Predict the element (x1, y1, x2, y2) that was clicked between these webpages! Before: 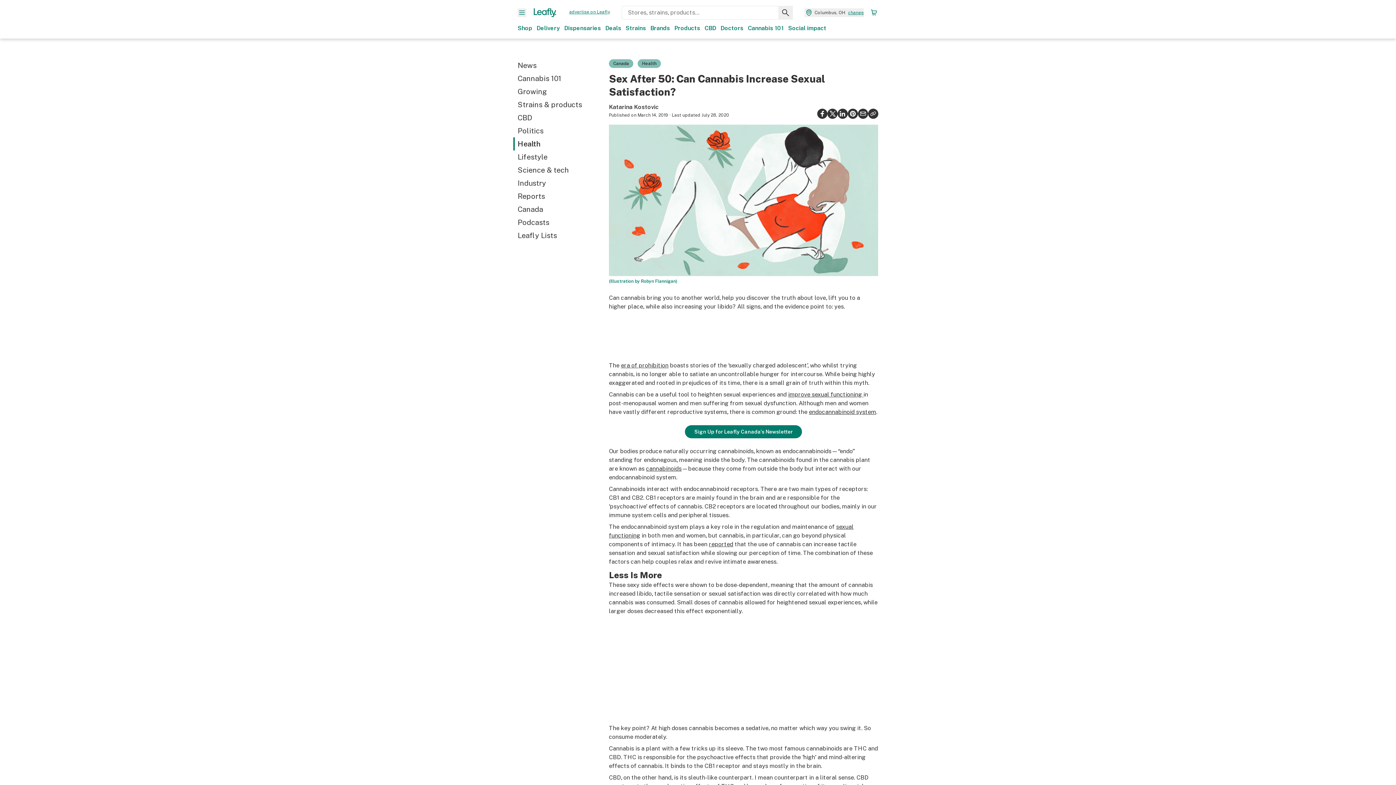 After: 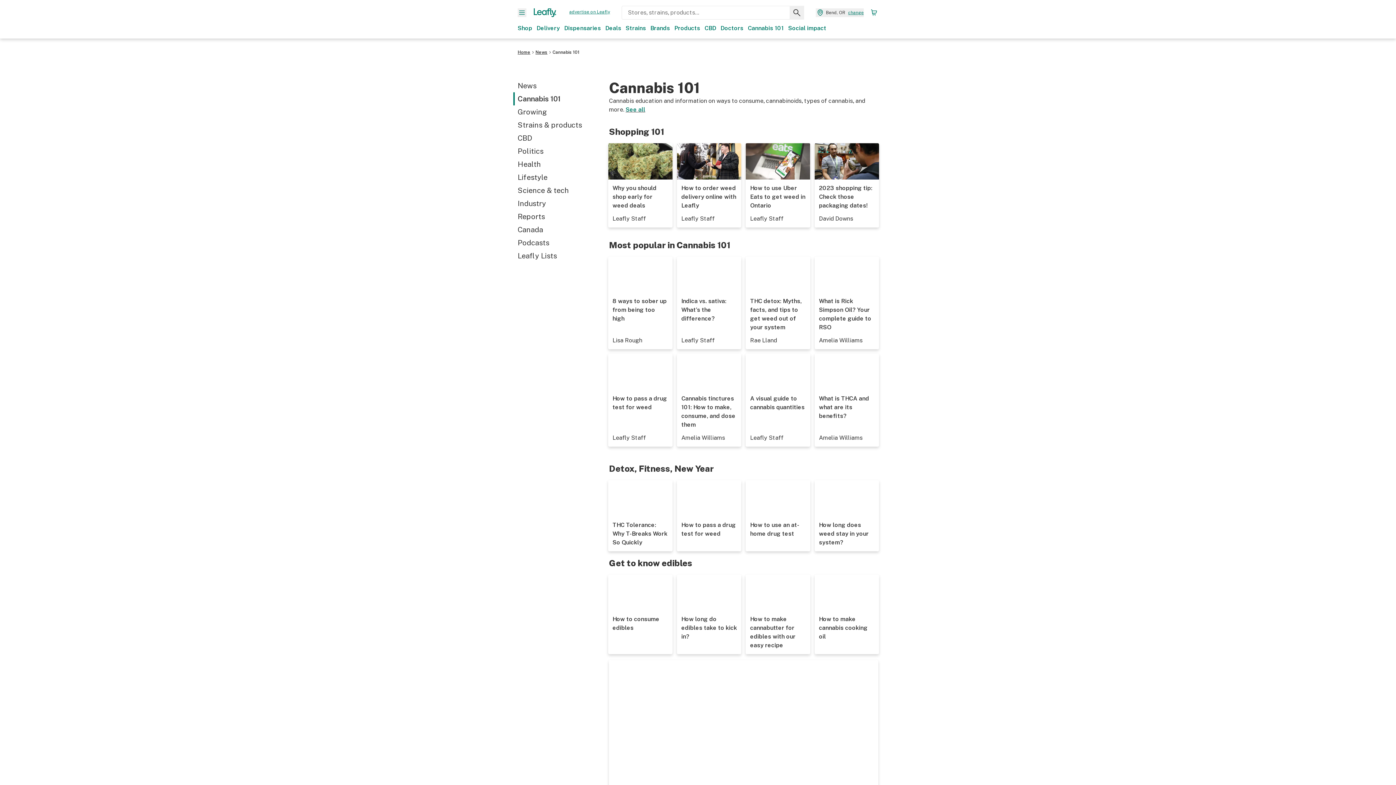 Action: bbox: (517, 72, 604, 85) label: Cannabis 101